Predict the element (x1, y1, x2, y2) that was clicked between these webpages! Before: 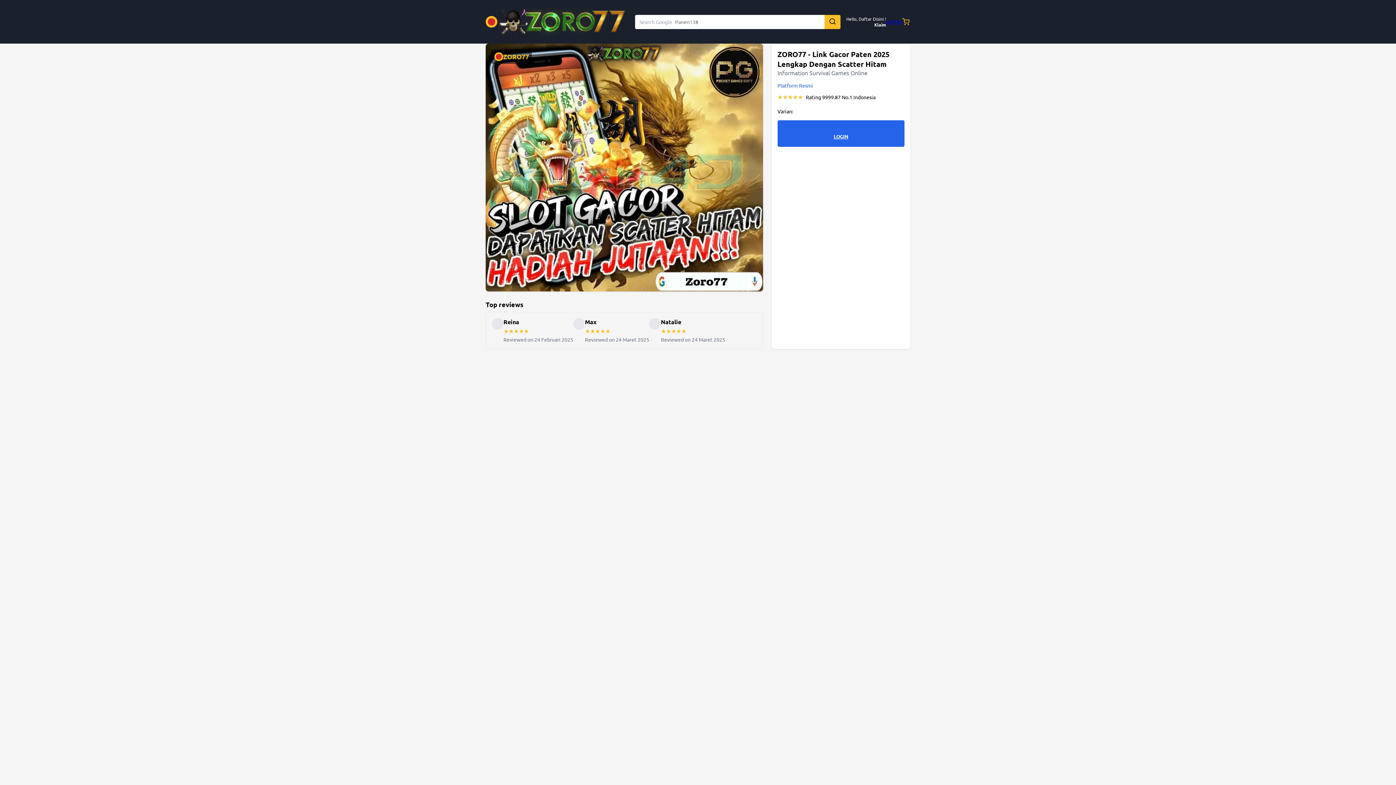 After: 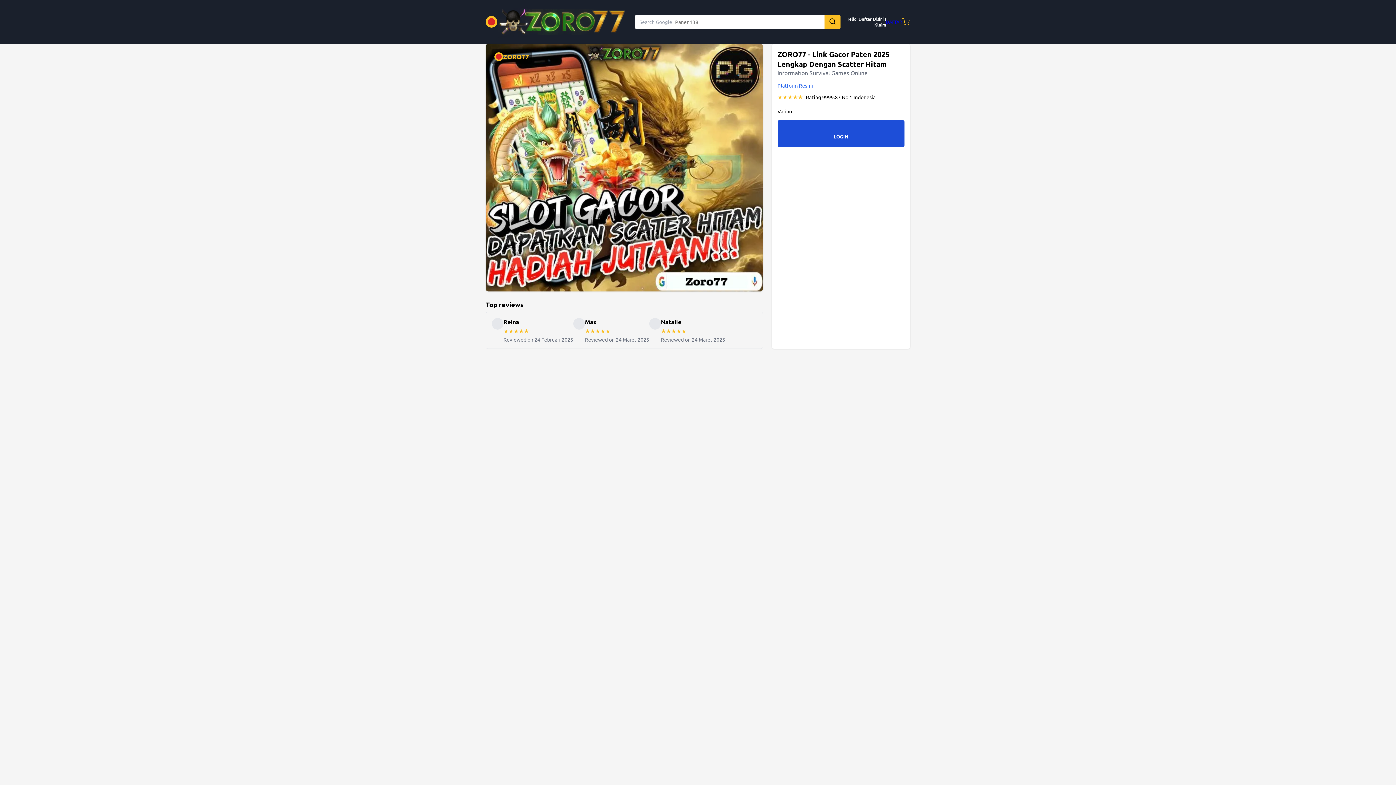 Action: bbox: (781, 129, 901, 143) label: LOGIN